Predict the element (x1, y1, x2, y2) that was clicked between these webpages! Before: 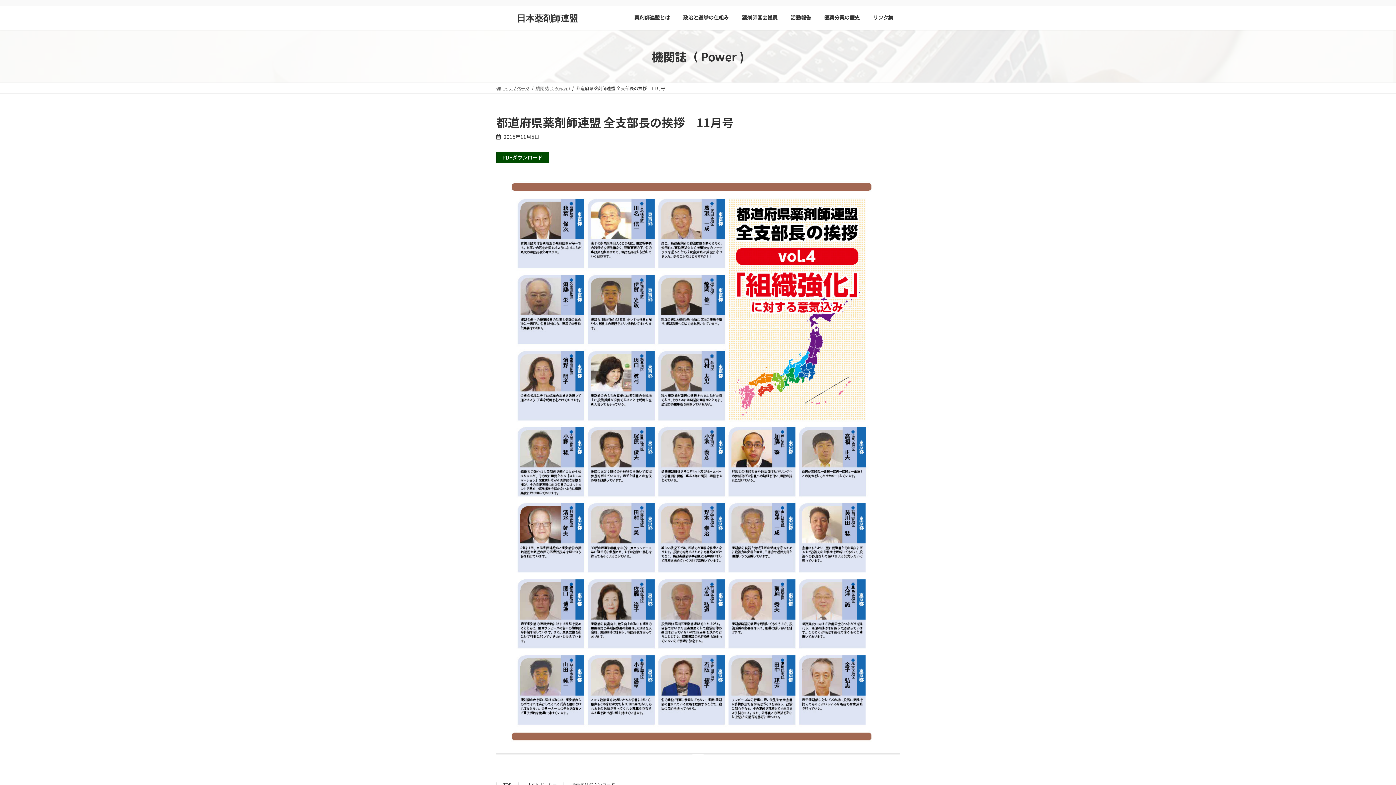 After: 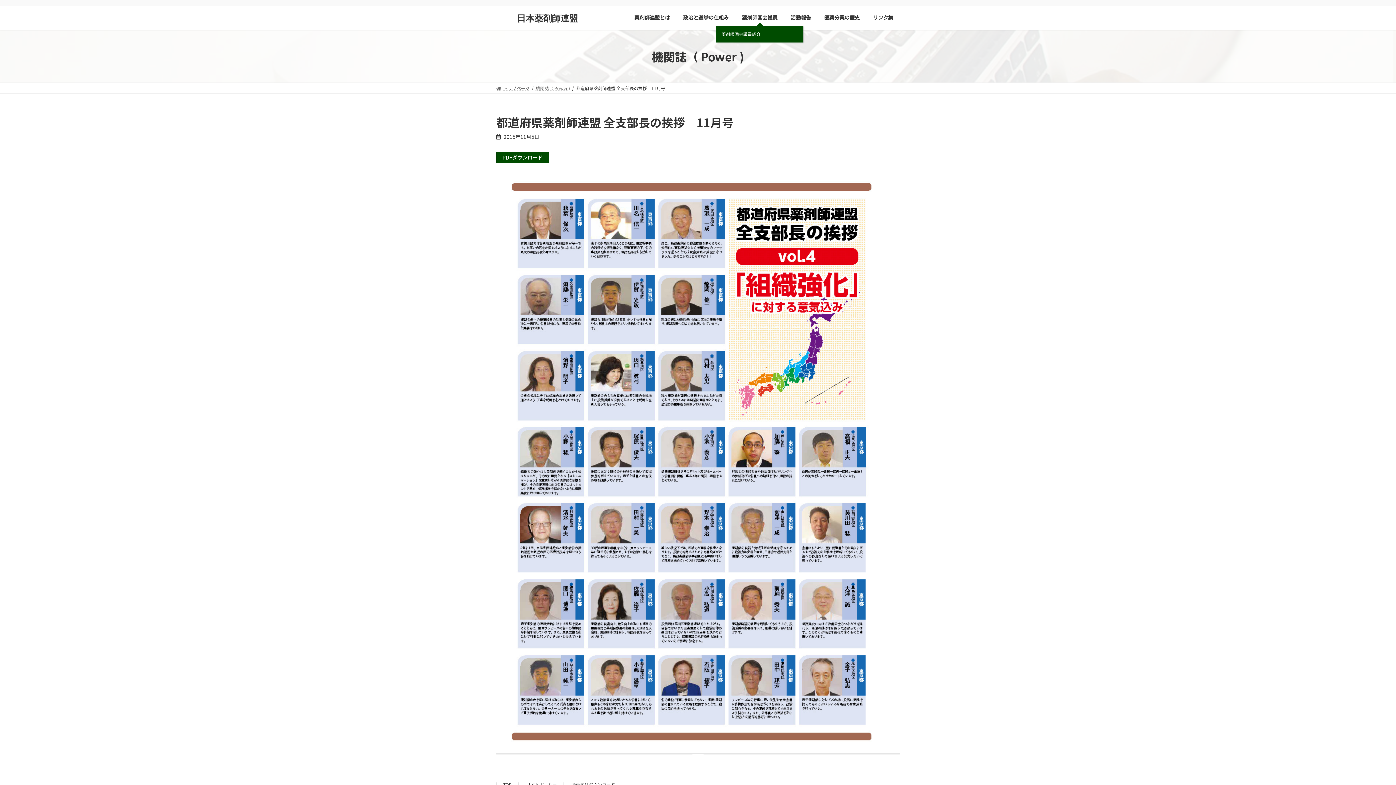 Action: label: 薬剤師国会議員 bbox: (735, 9, 784, 26)